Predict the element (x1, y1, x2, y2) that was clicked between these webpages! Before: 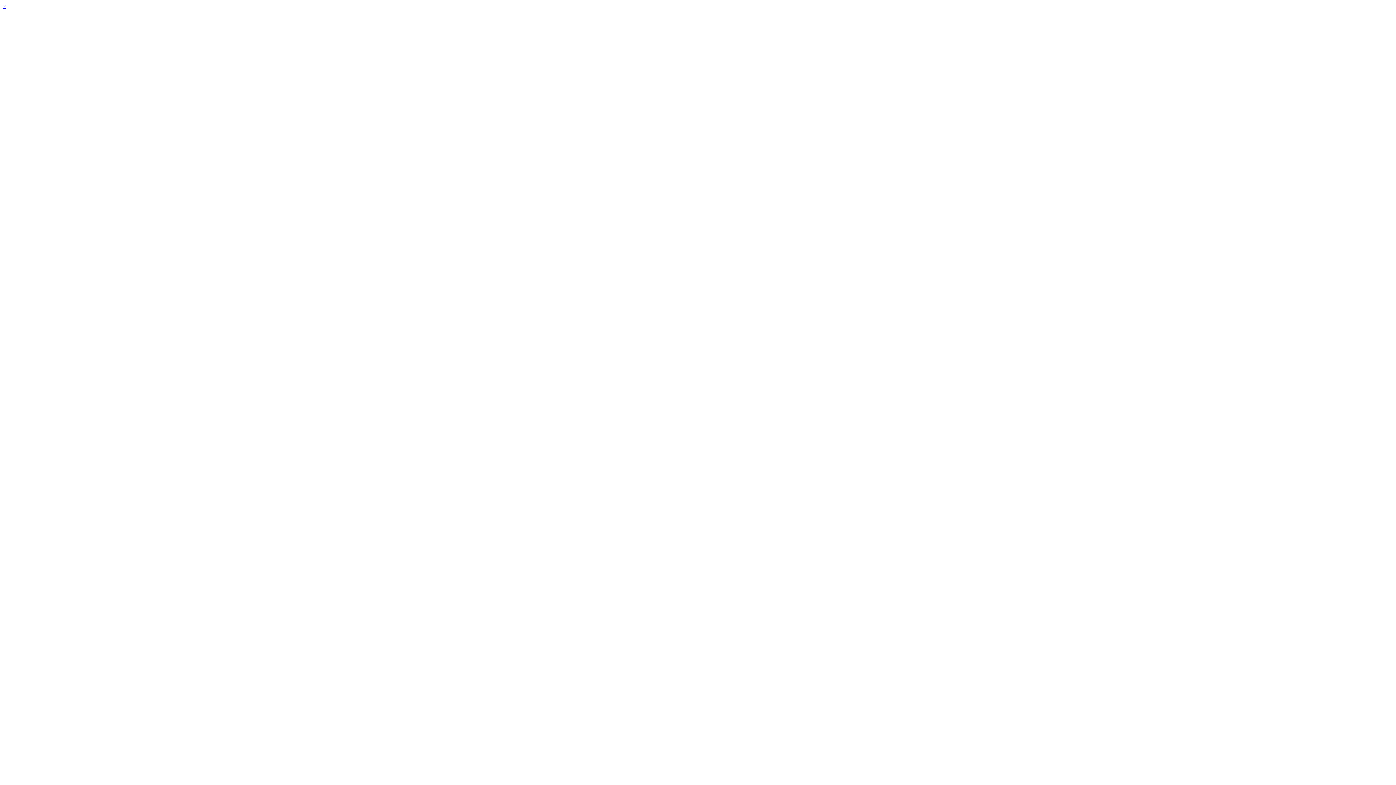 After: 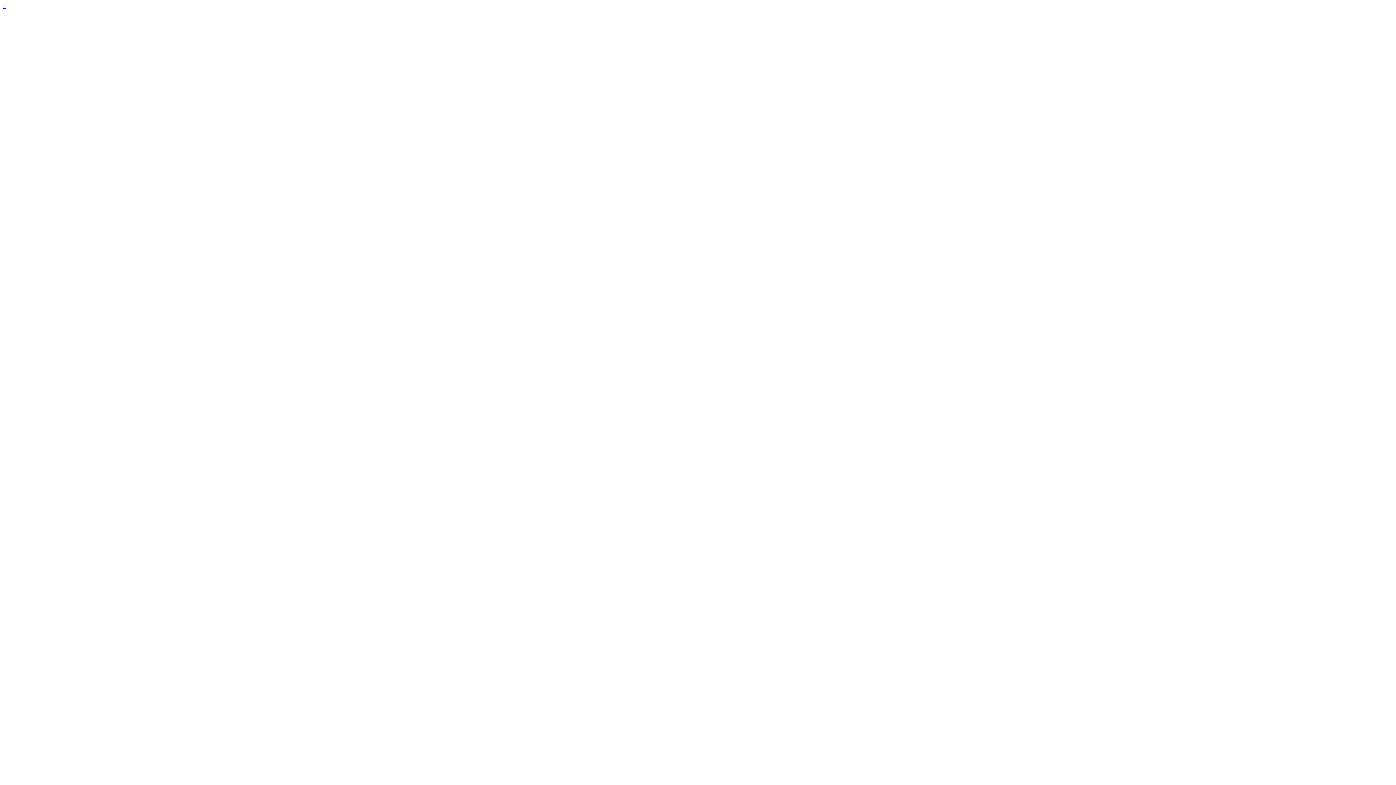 Action: label: × bbox: (2, 2, 6, 9)